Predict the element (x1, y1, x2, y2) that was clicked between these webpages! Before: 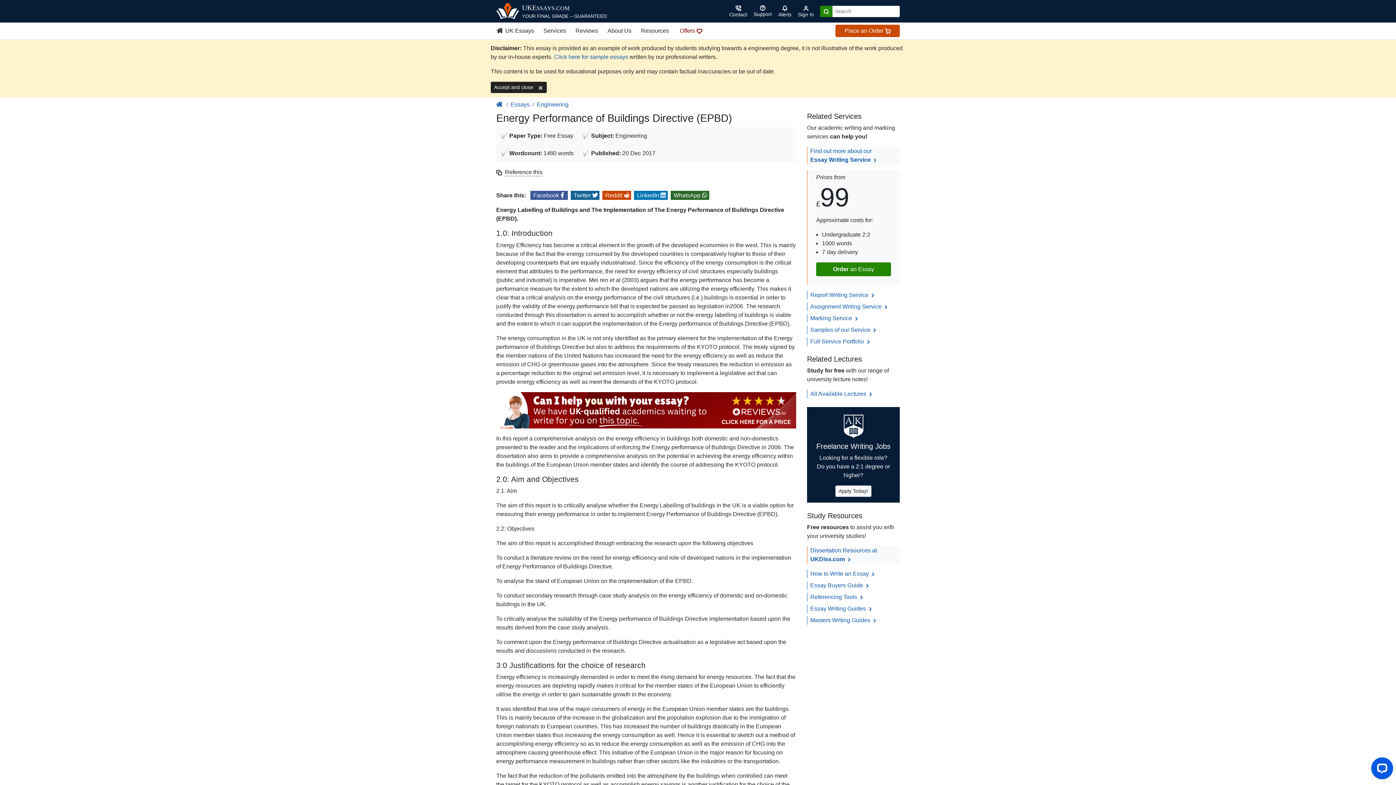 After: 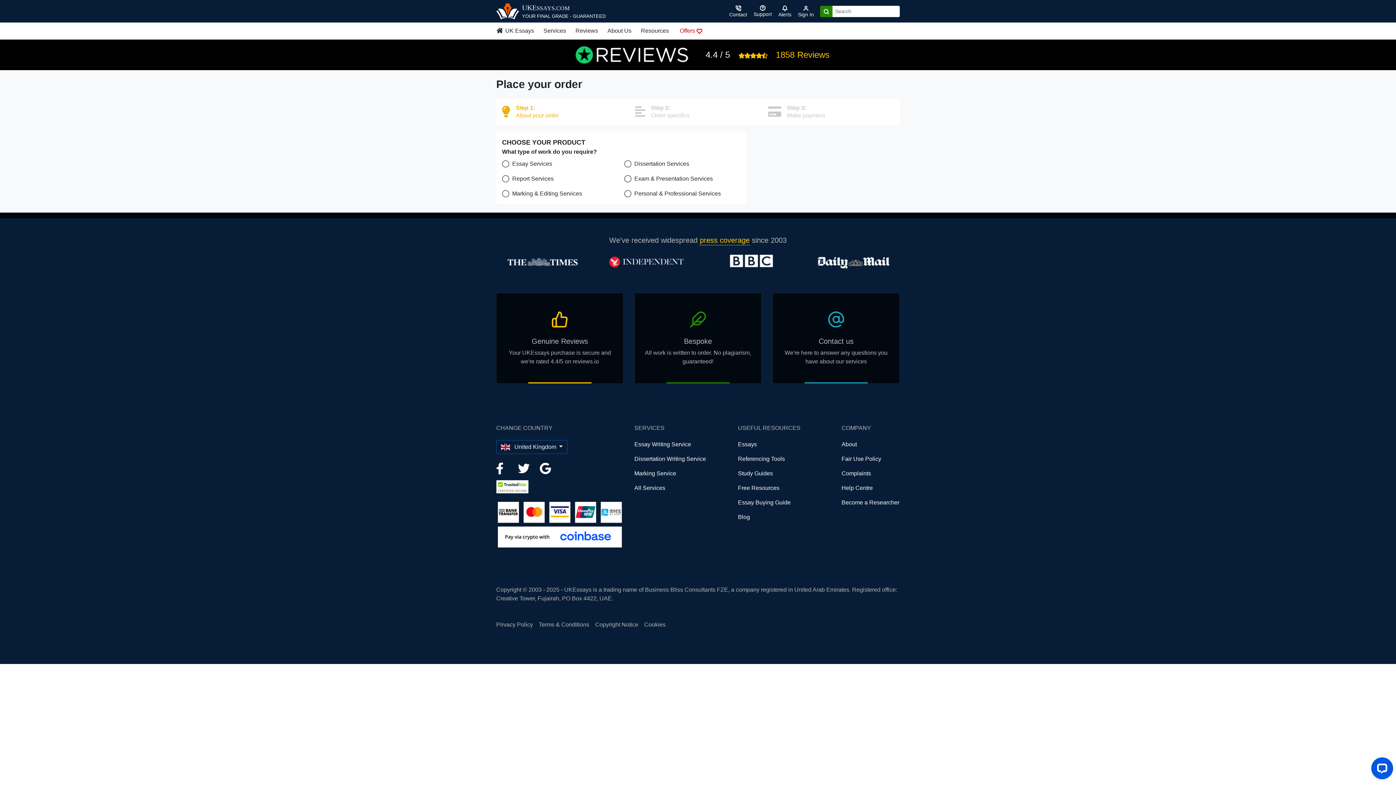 Action: bbox: (496, 406, 796, 413)